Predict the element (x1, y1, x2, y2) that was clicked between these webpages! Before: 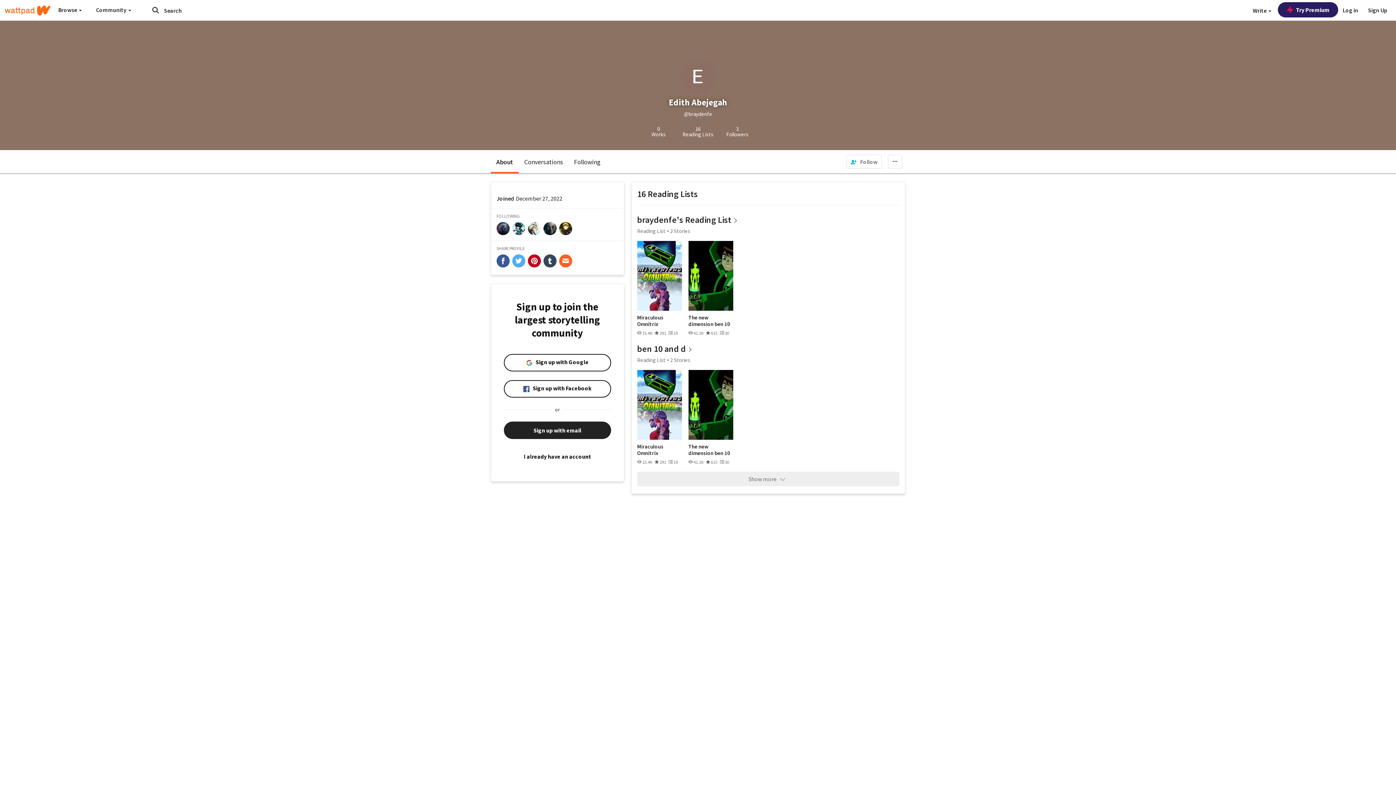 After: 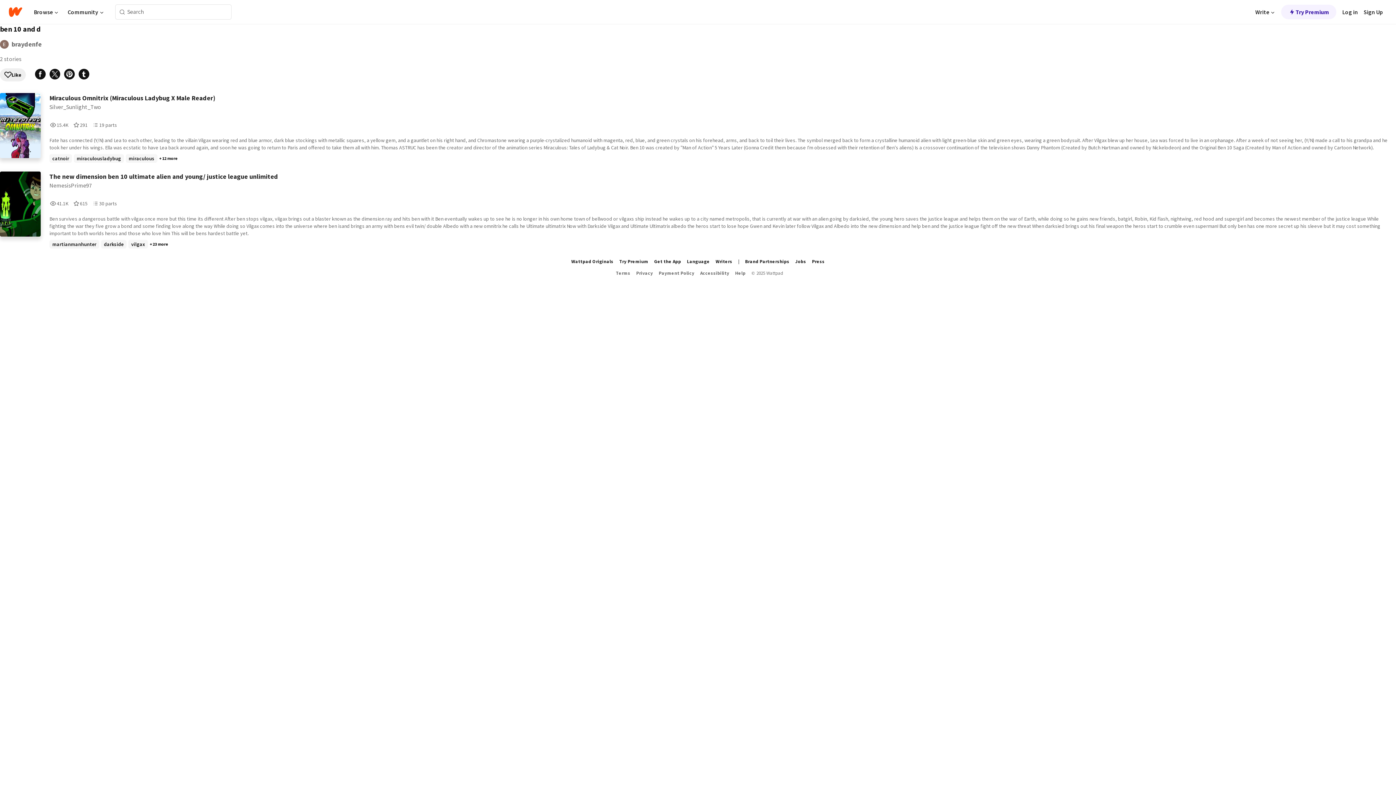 Action: bbox: (637, 343, 686, 354) label: ben 10 and d